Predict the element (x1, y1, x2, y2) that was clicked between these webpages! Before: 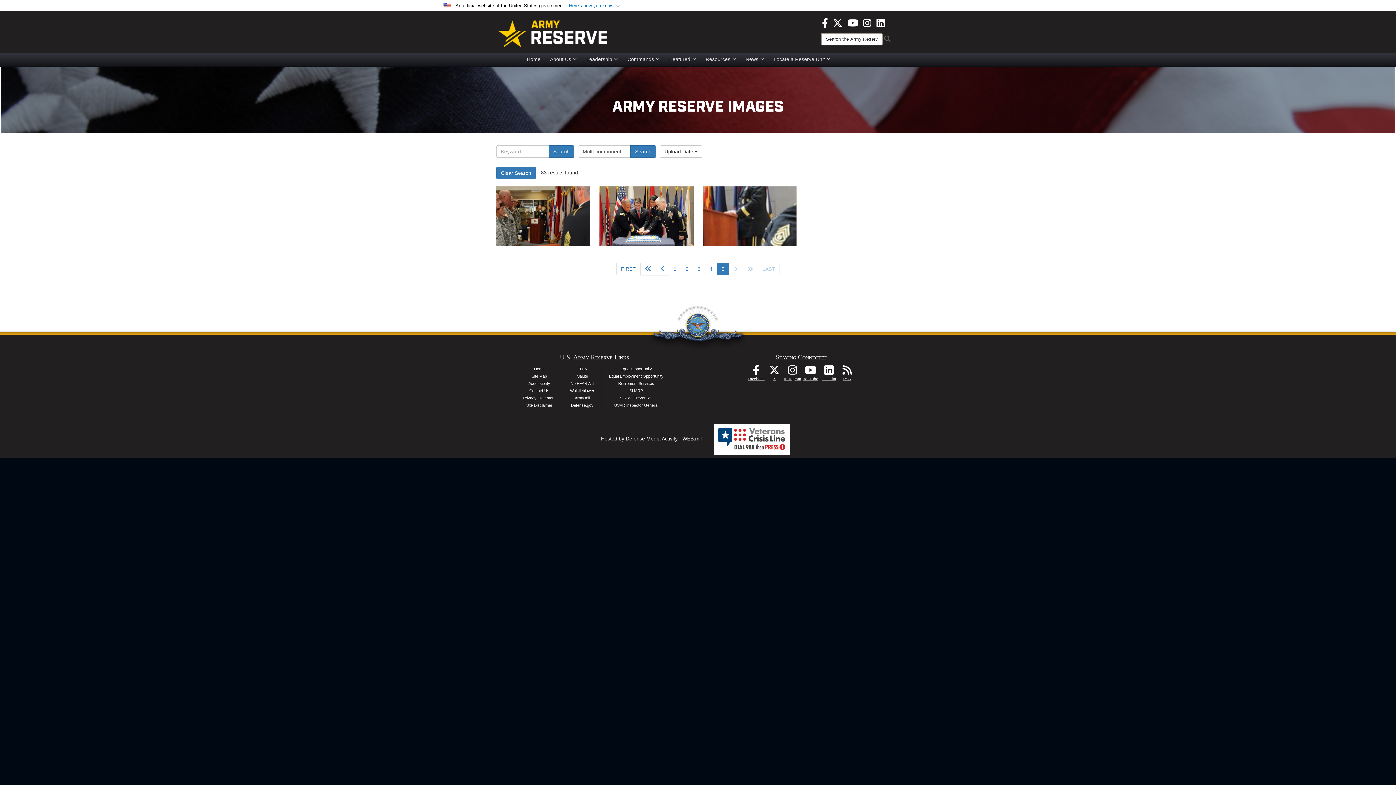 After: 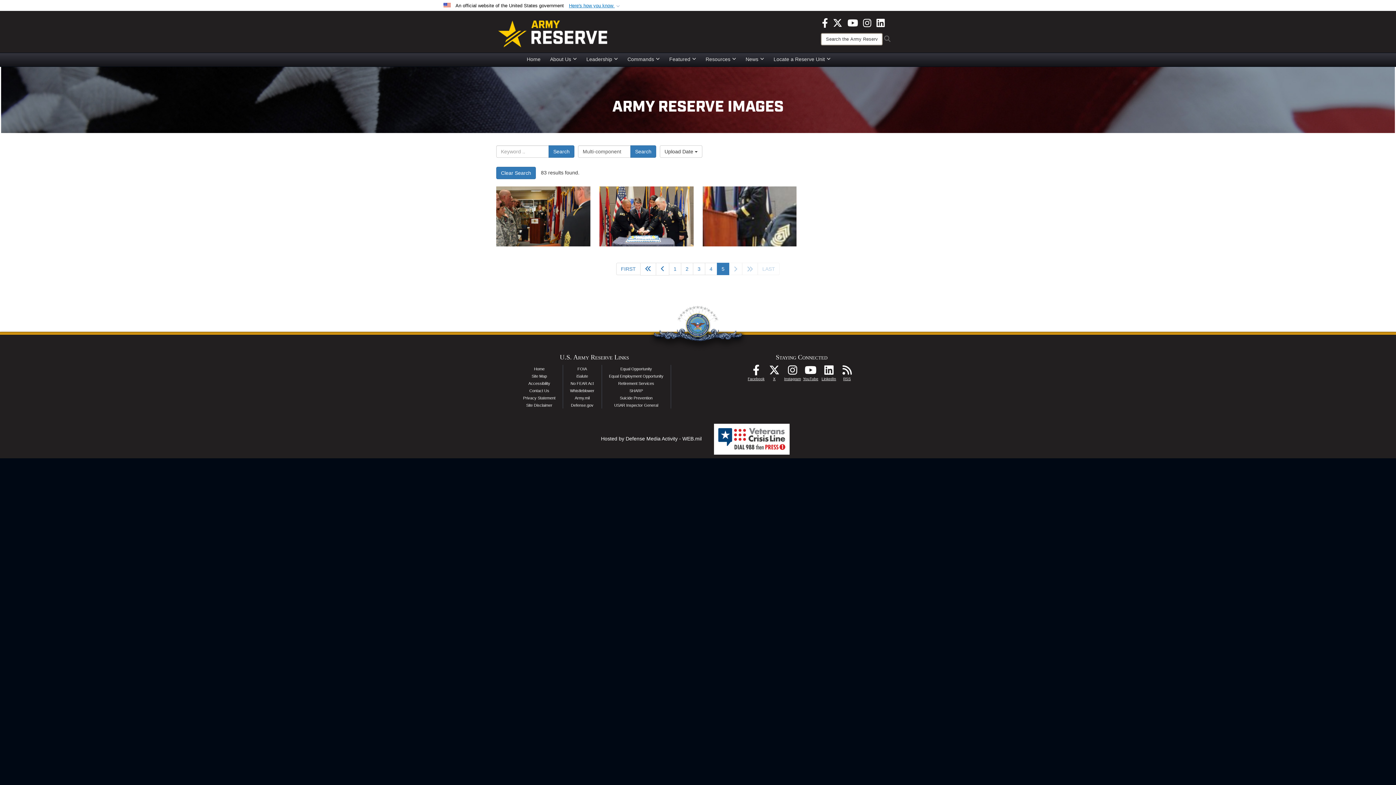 Action: bbox: (708, 436, 795, 441)